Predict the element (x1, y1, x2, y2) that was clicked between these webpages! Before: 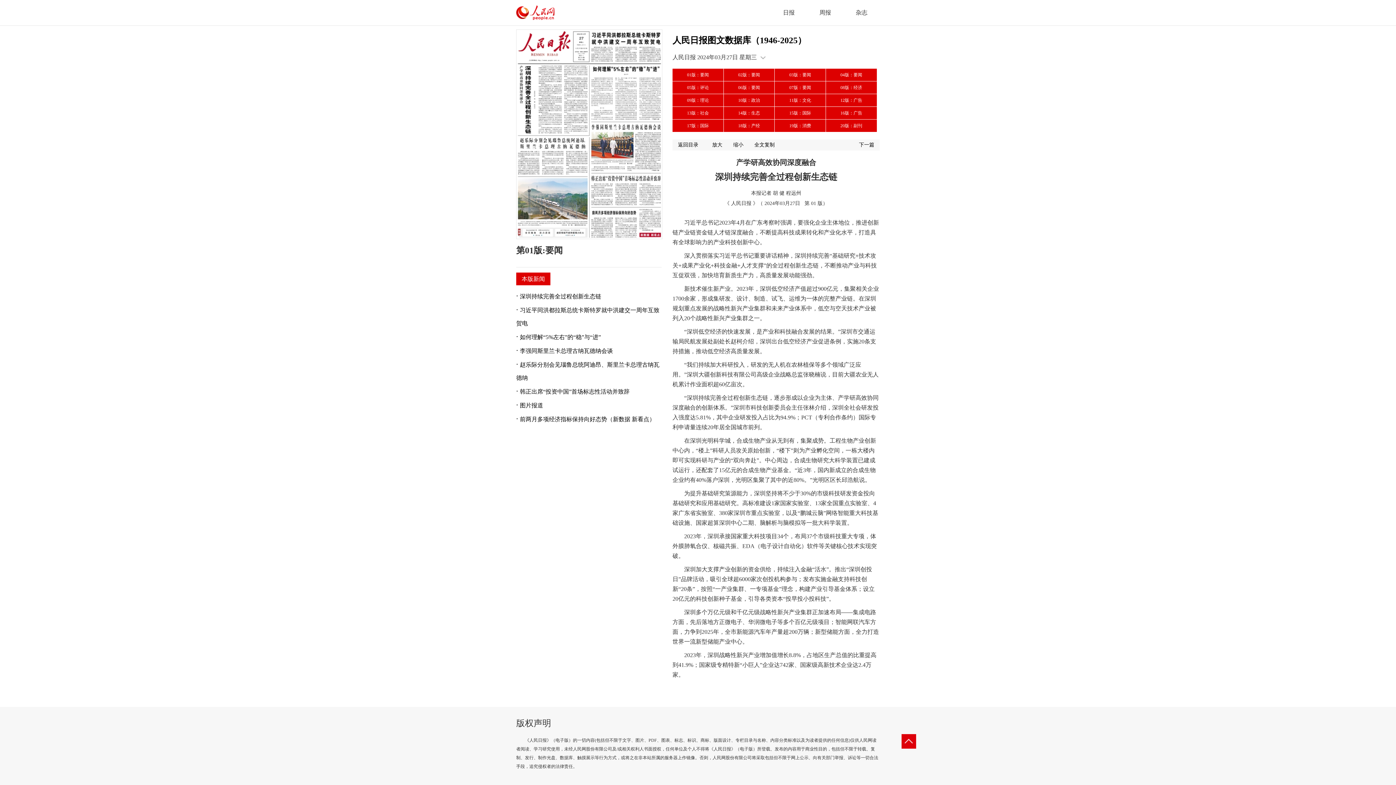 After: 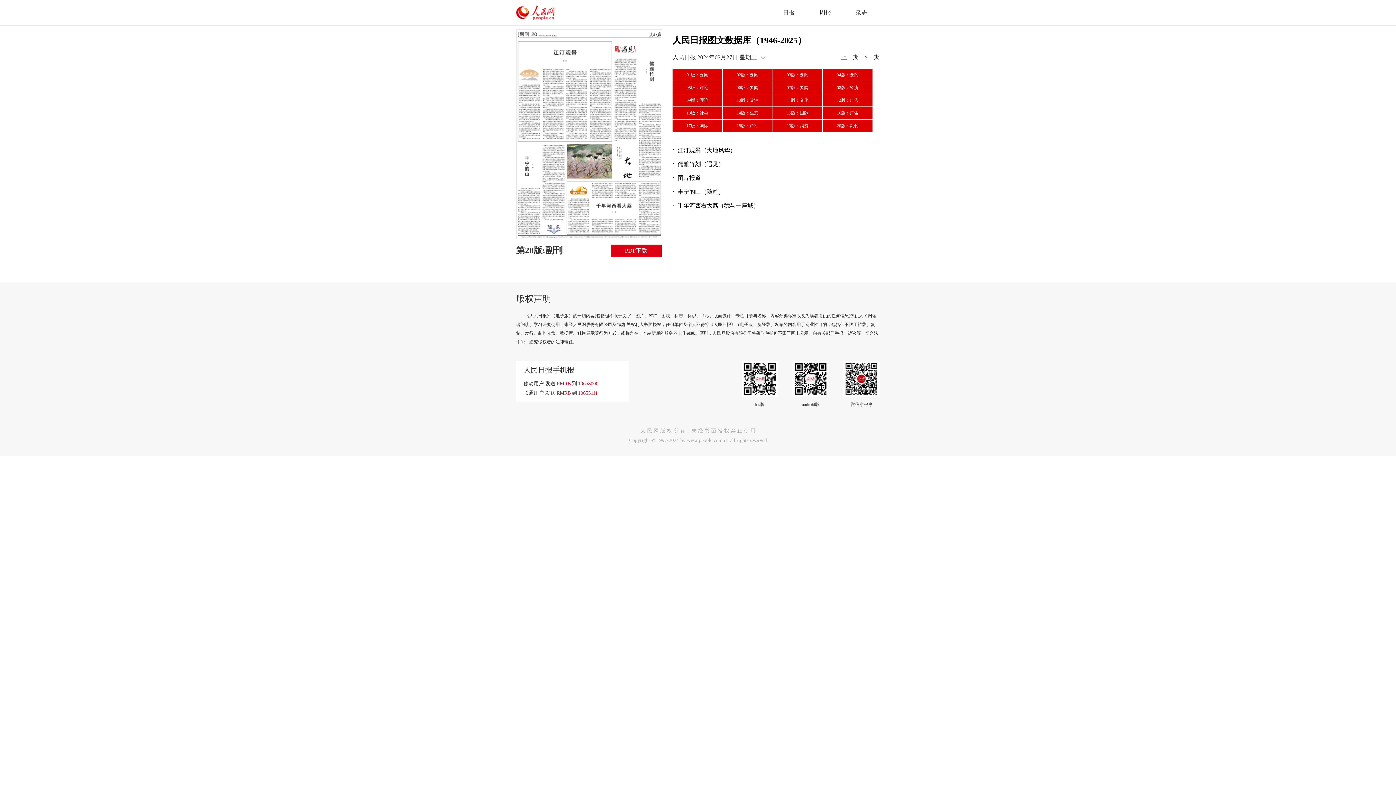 Action: bbox: (840, 122, 862, 128) label: 20版：副刊